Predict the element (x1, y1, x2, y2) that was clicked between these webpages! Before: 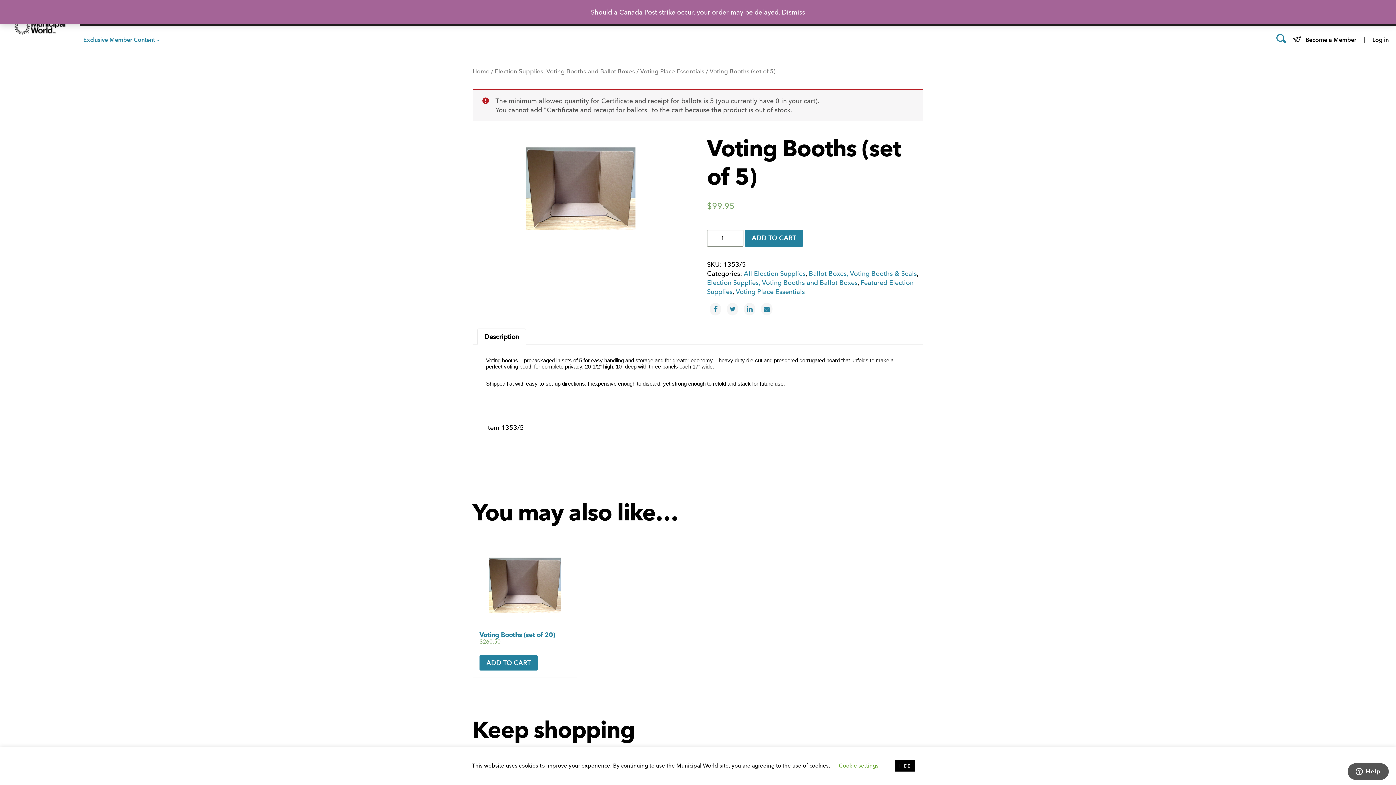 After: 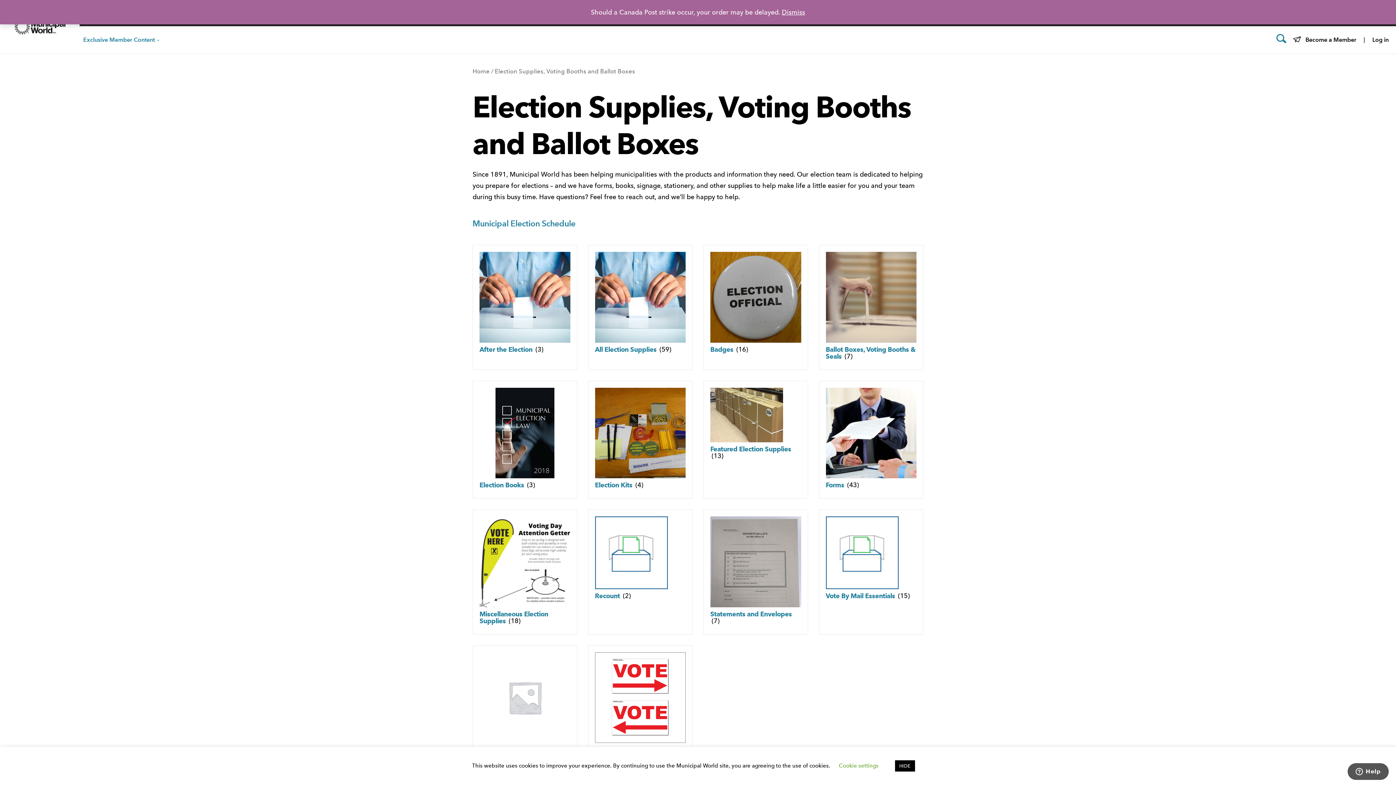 Action: bbox: (707, 278, 857, 286) label: Election Supplies, Voting Booths and Ballot Boxes